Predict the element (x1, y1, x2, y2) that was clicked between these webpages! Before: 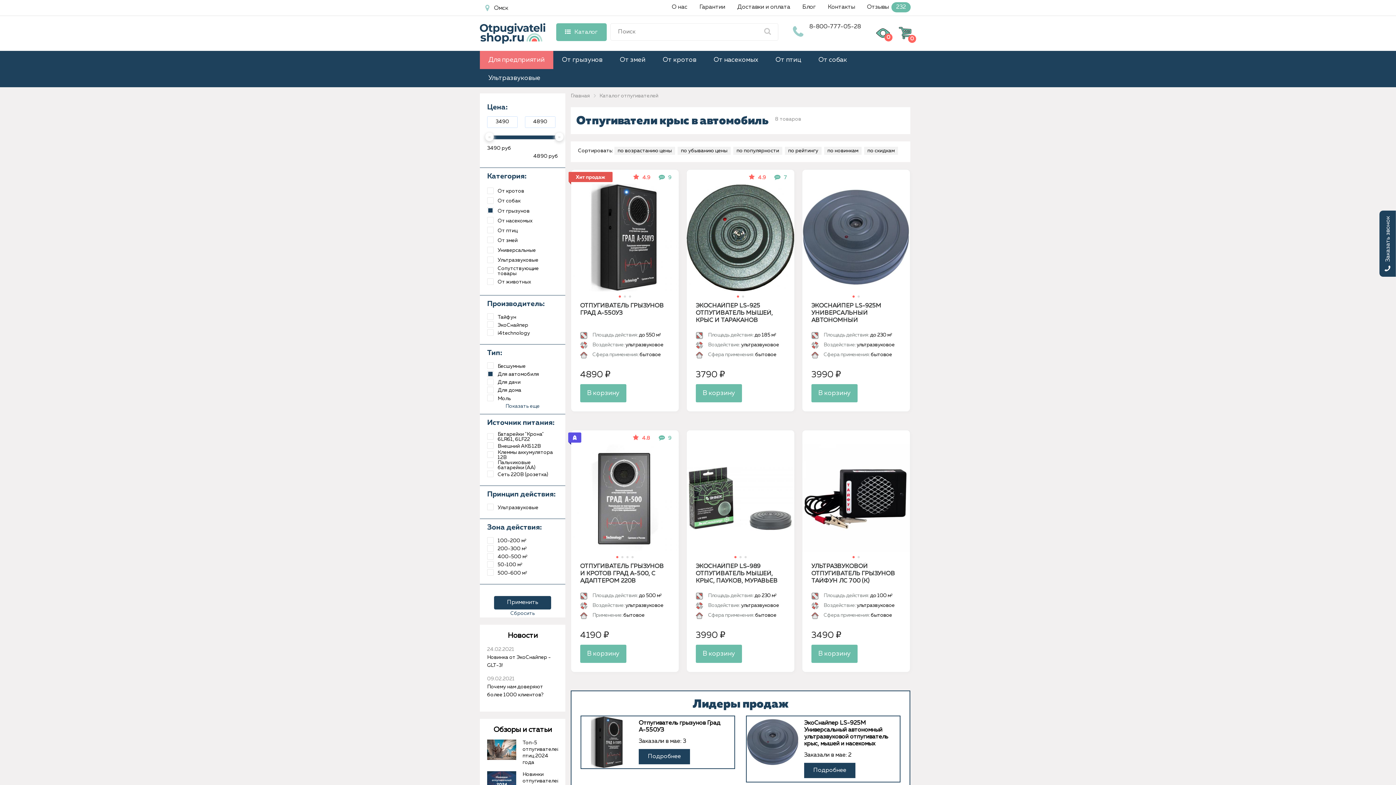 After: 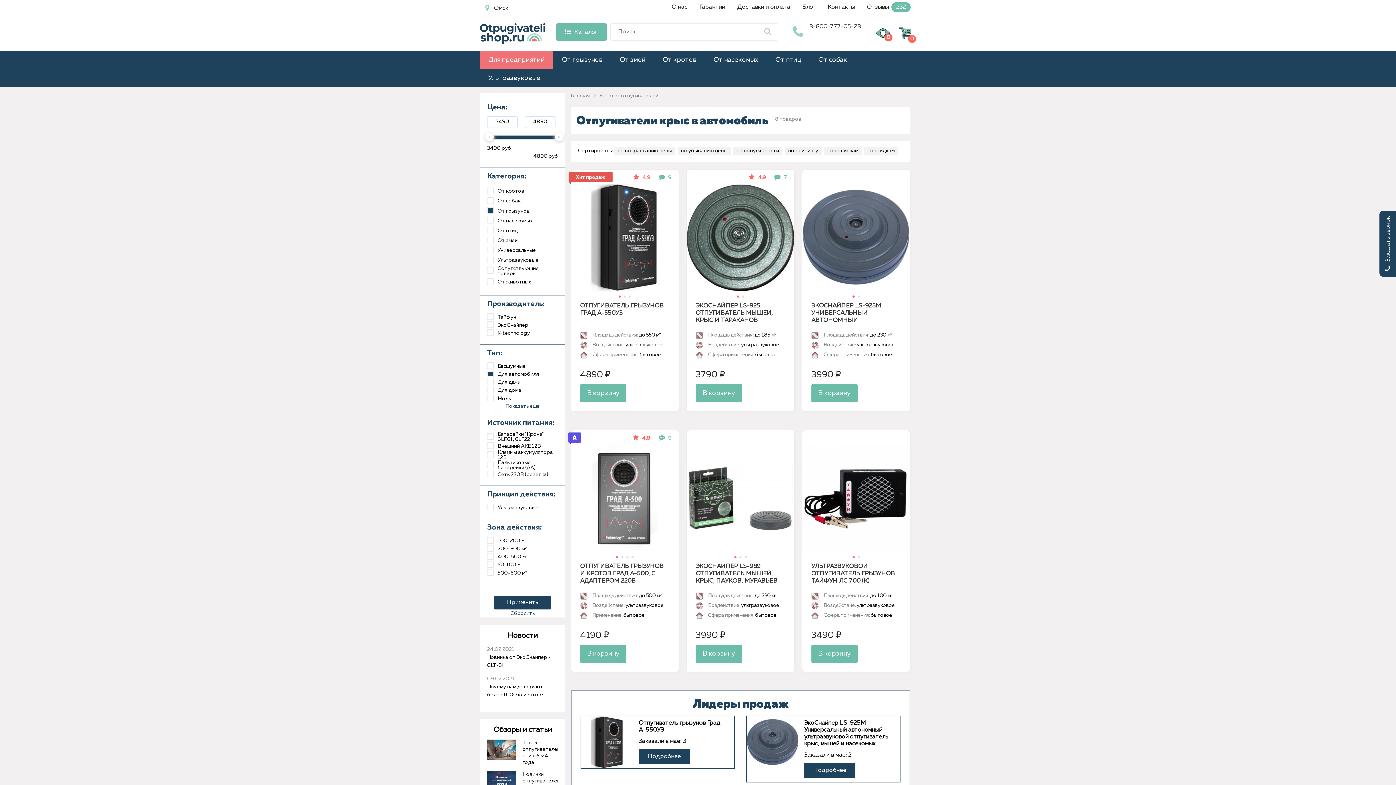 Action: bbox: (852, 556, 854, 558) label: Go to slide 1